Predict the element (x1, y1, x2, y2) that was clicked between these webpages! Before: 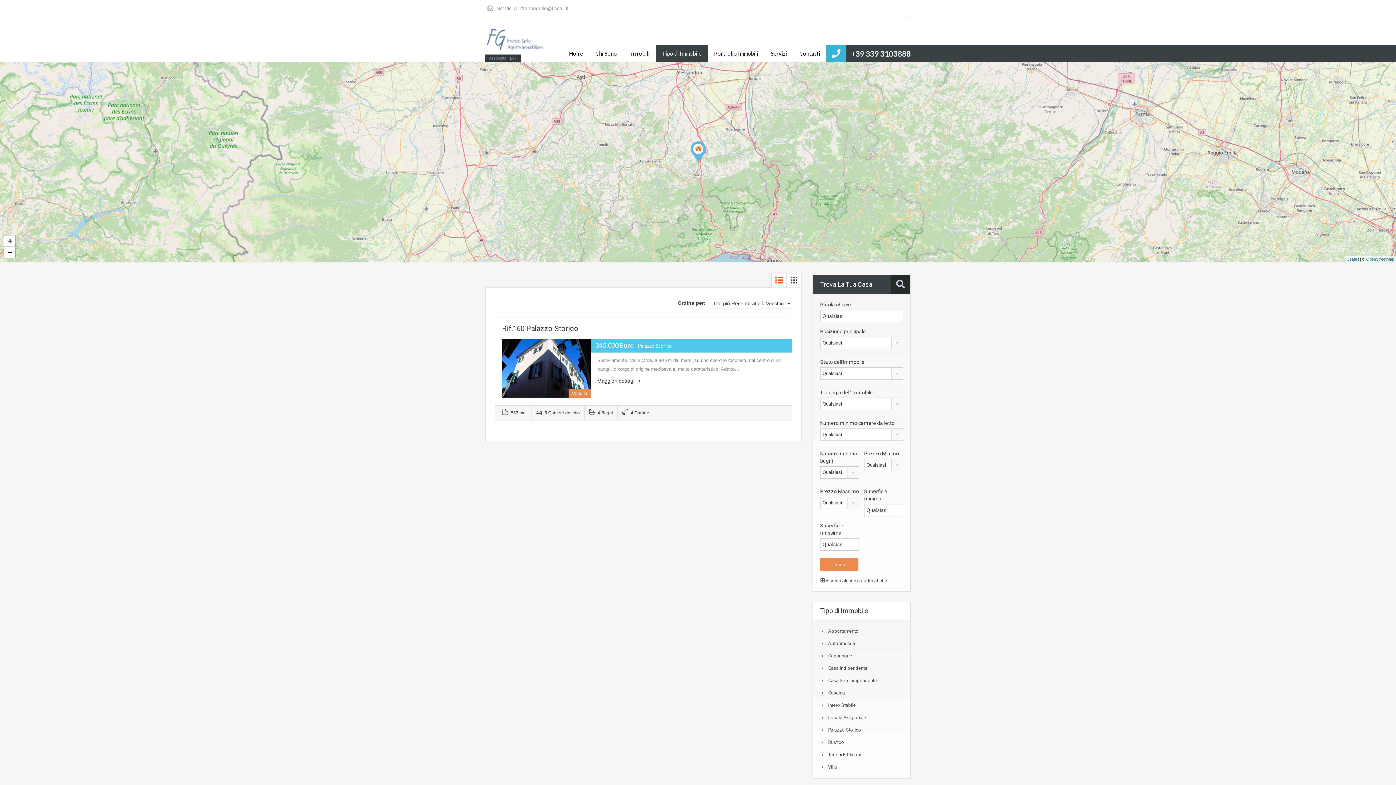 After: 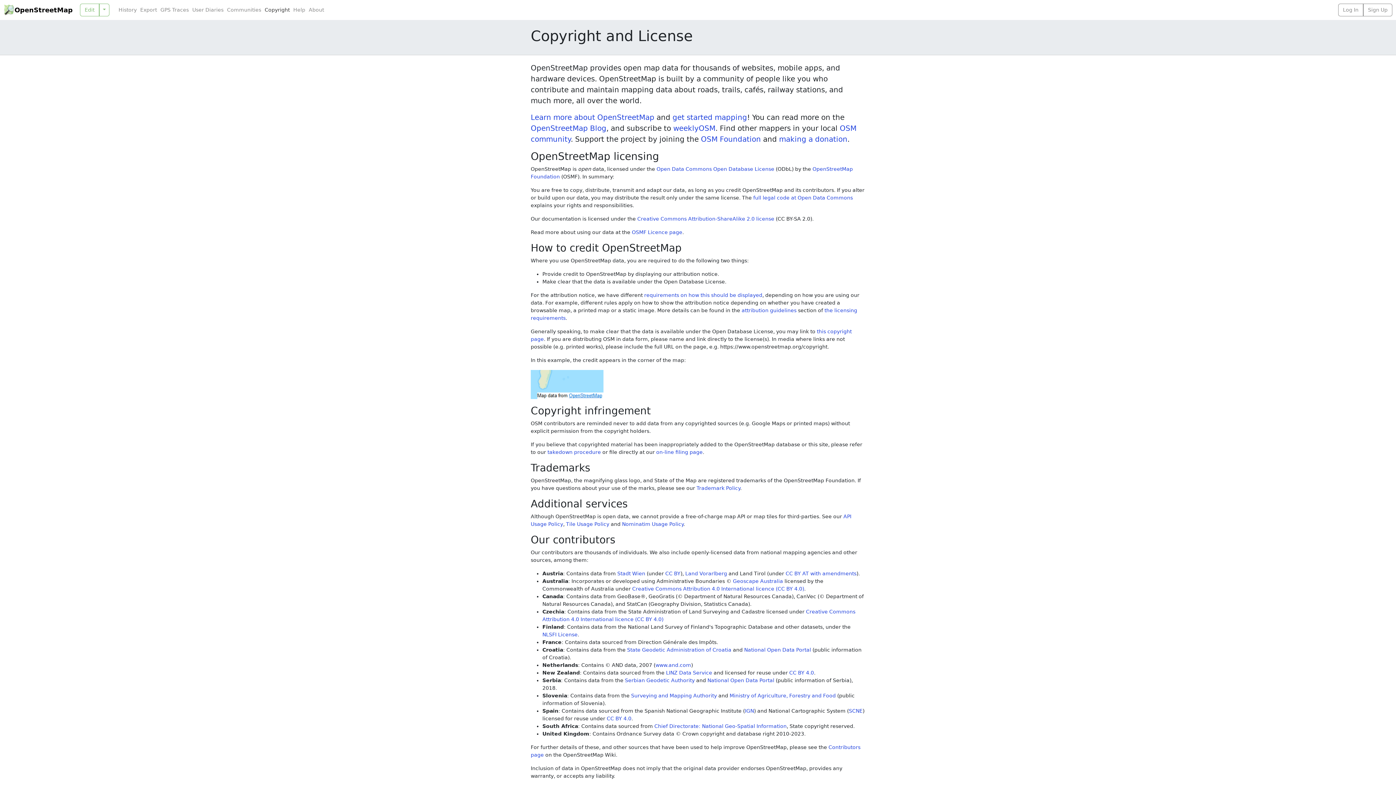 Action: bbox: (1366, 257, 1394, 261) label: OpenStreetMap